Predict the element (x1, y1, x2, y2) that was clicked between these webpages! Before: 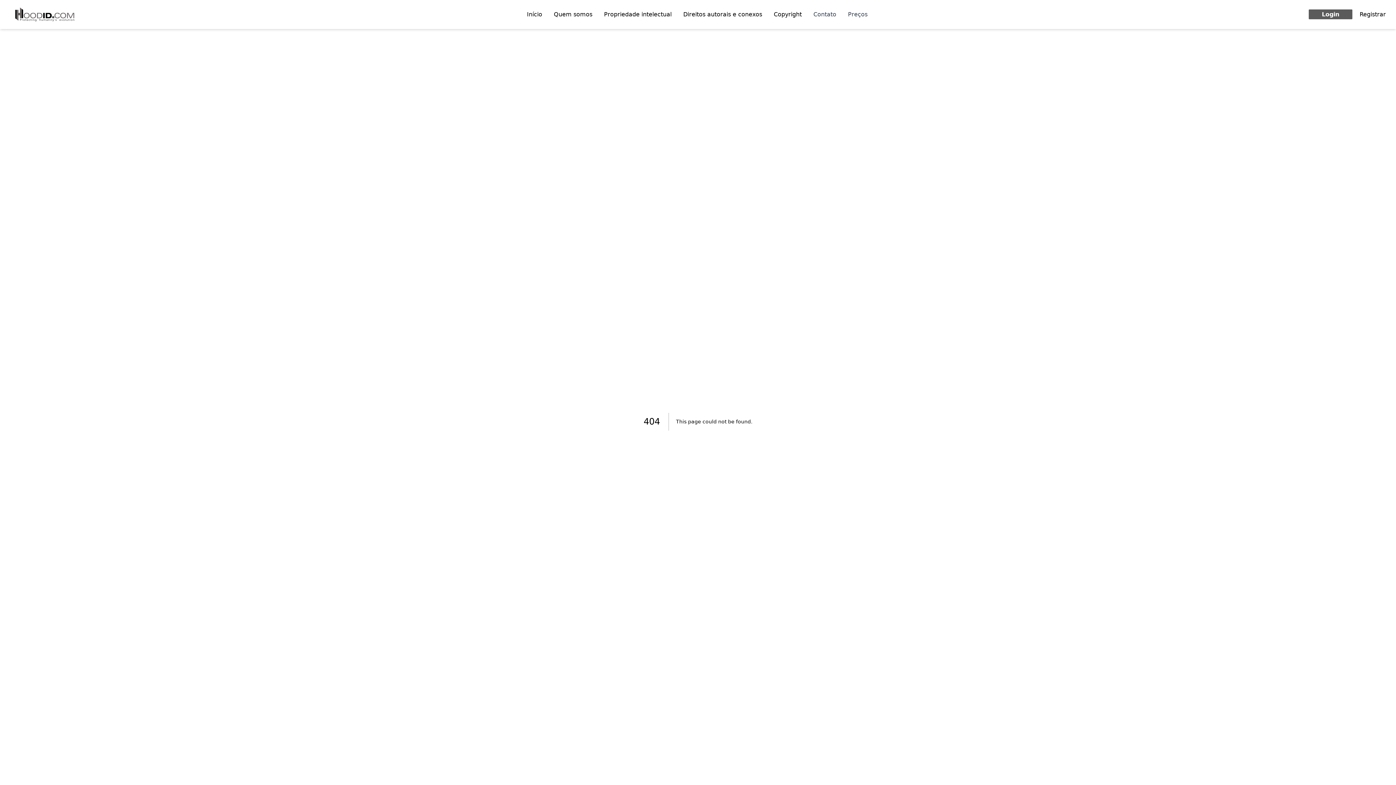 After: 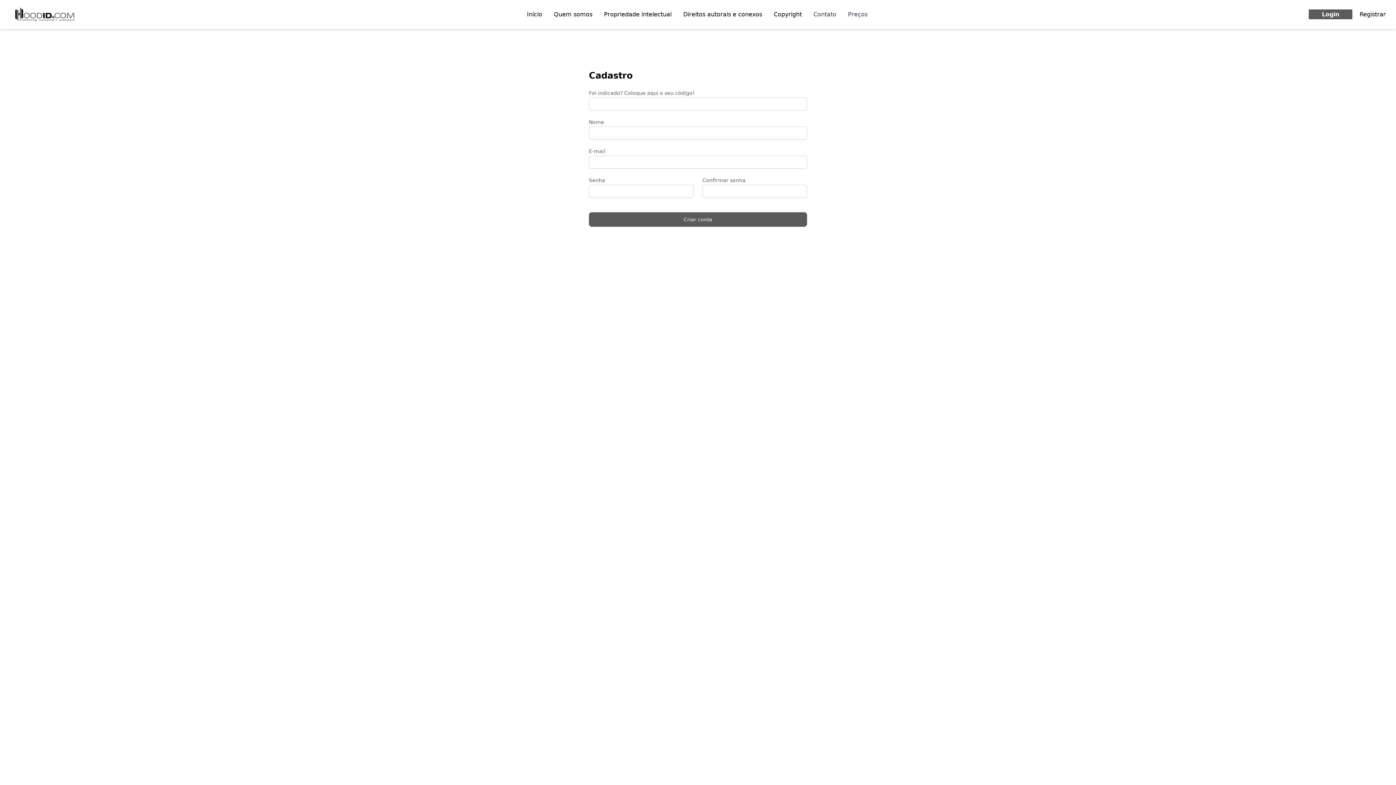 Action: bbox: (1358, 9, 1387, 19) label: Registrar